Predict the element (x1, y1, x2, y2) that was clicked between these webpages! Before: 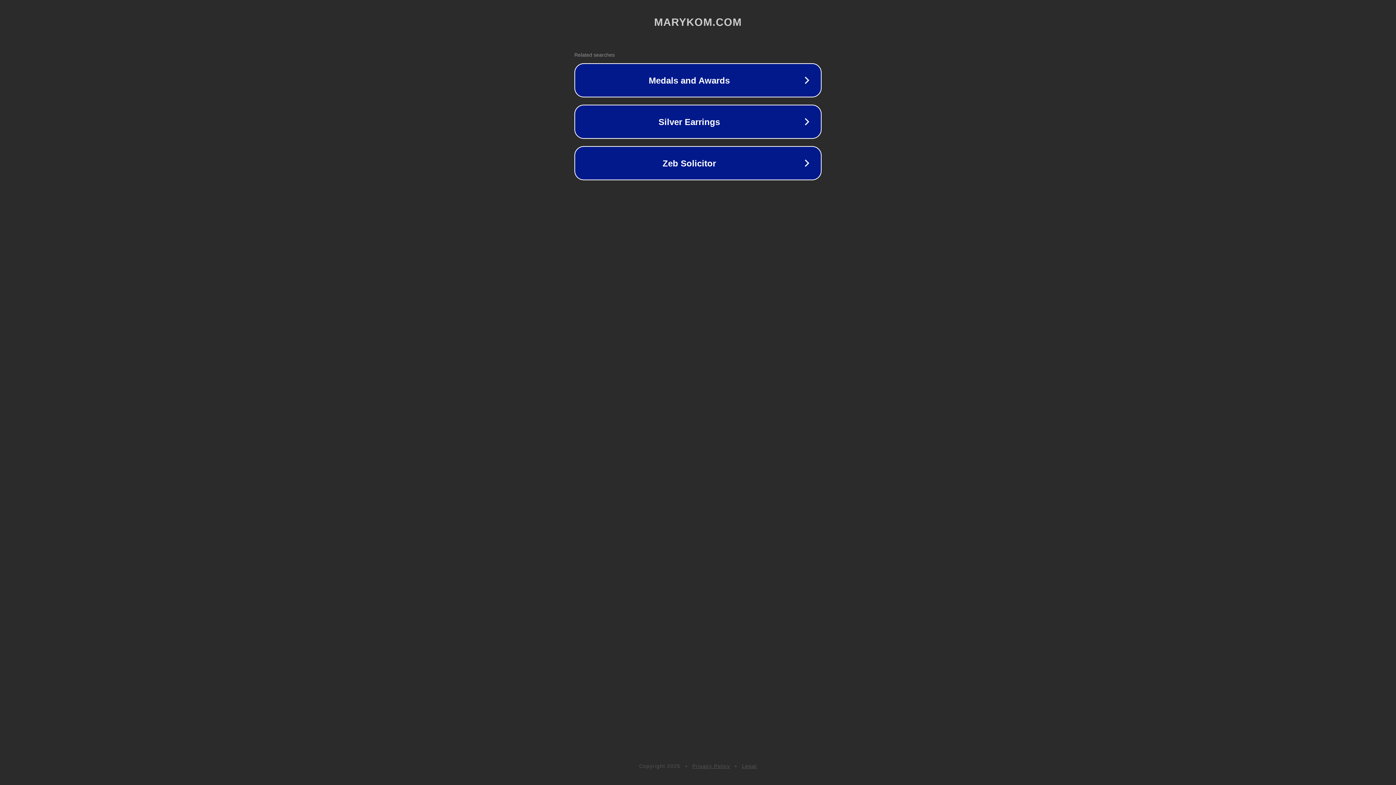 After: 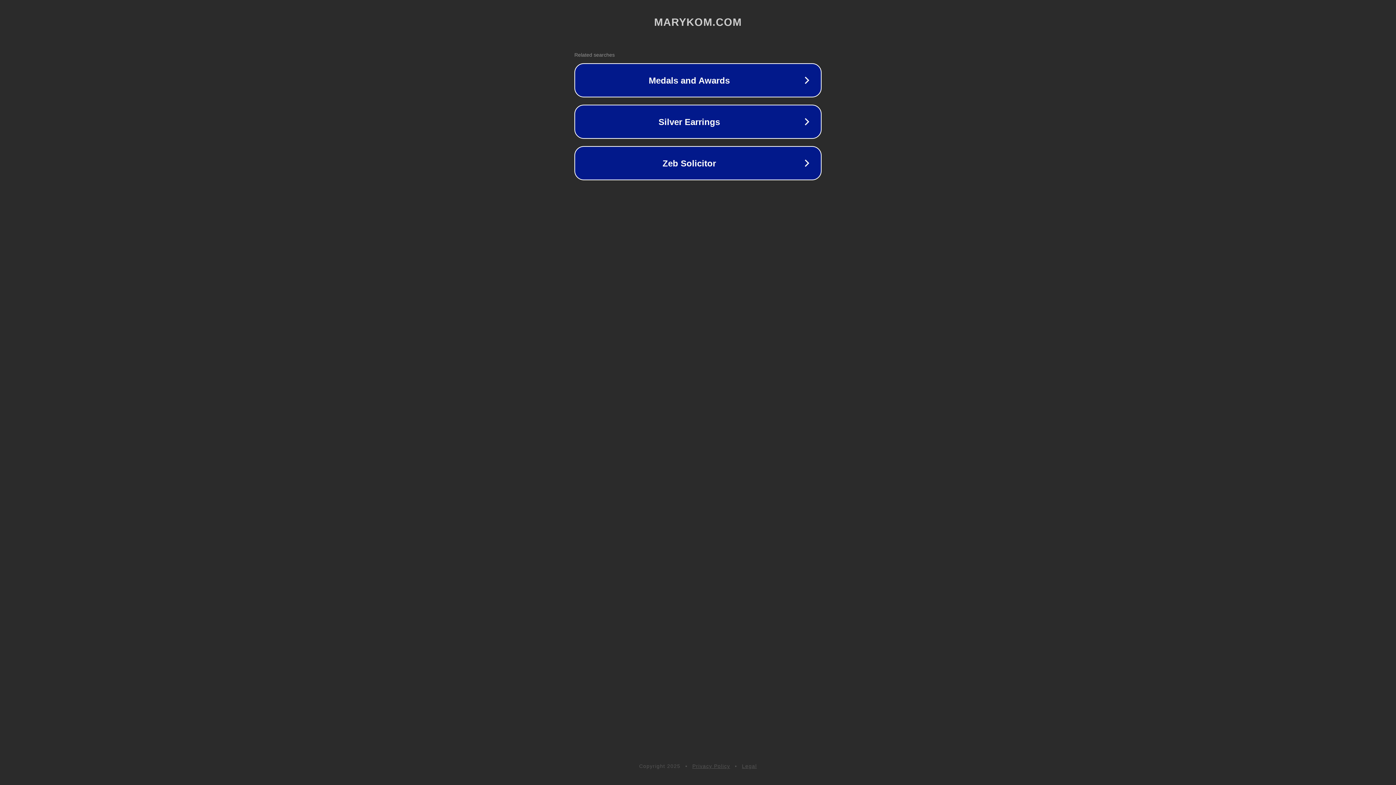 Action: bbox: (692, 763, 730, 769) label: Privacy Policy